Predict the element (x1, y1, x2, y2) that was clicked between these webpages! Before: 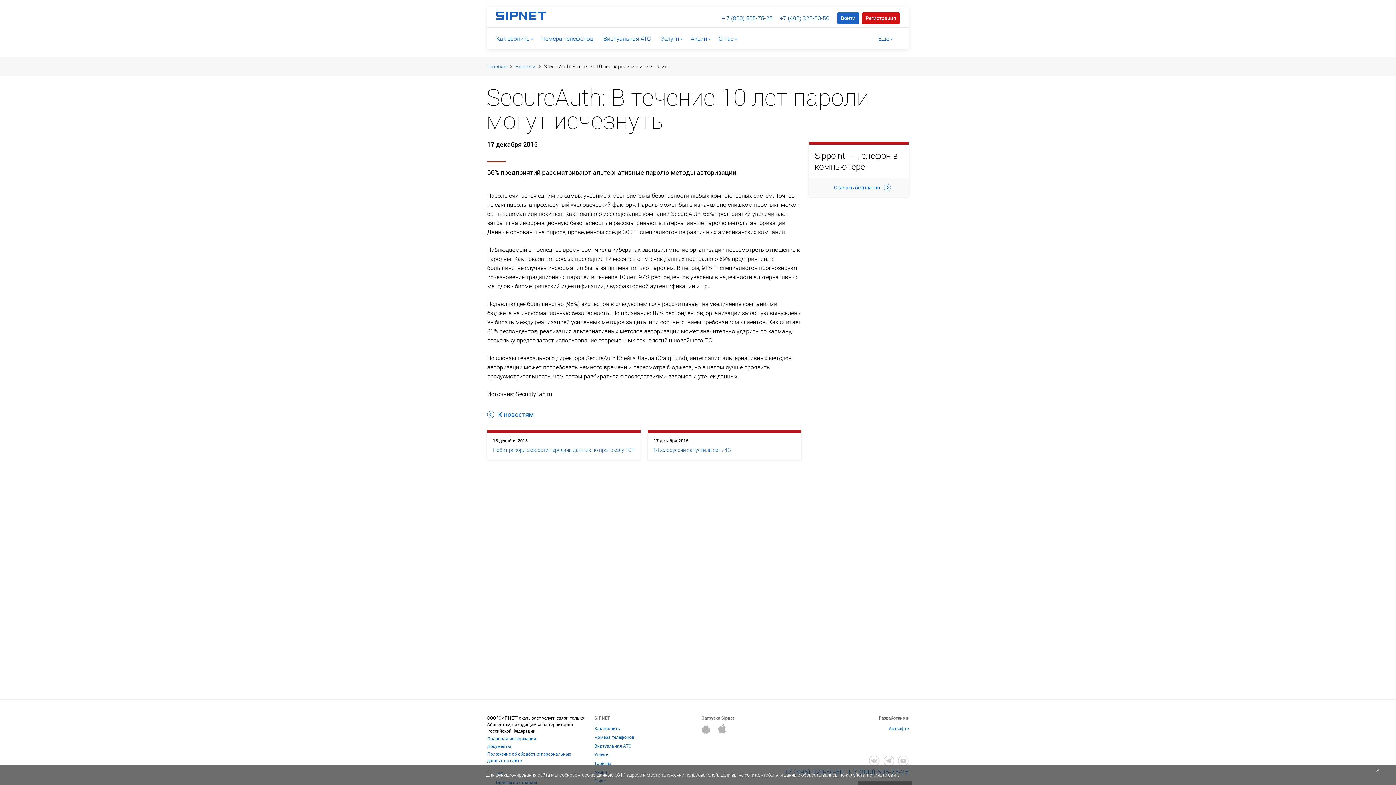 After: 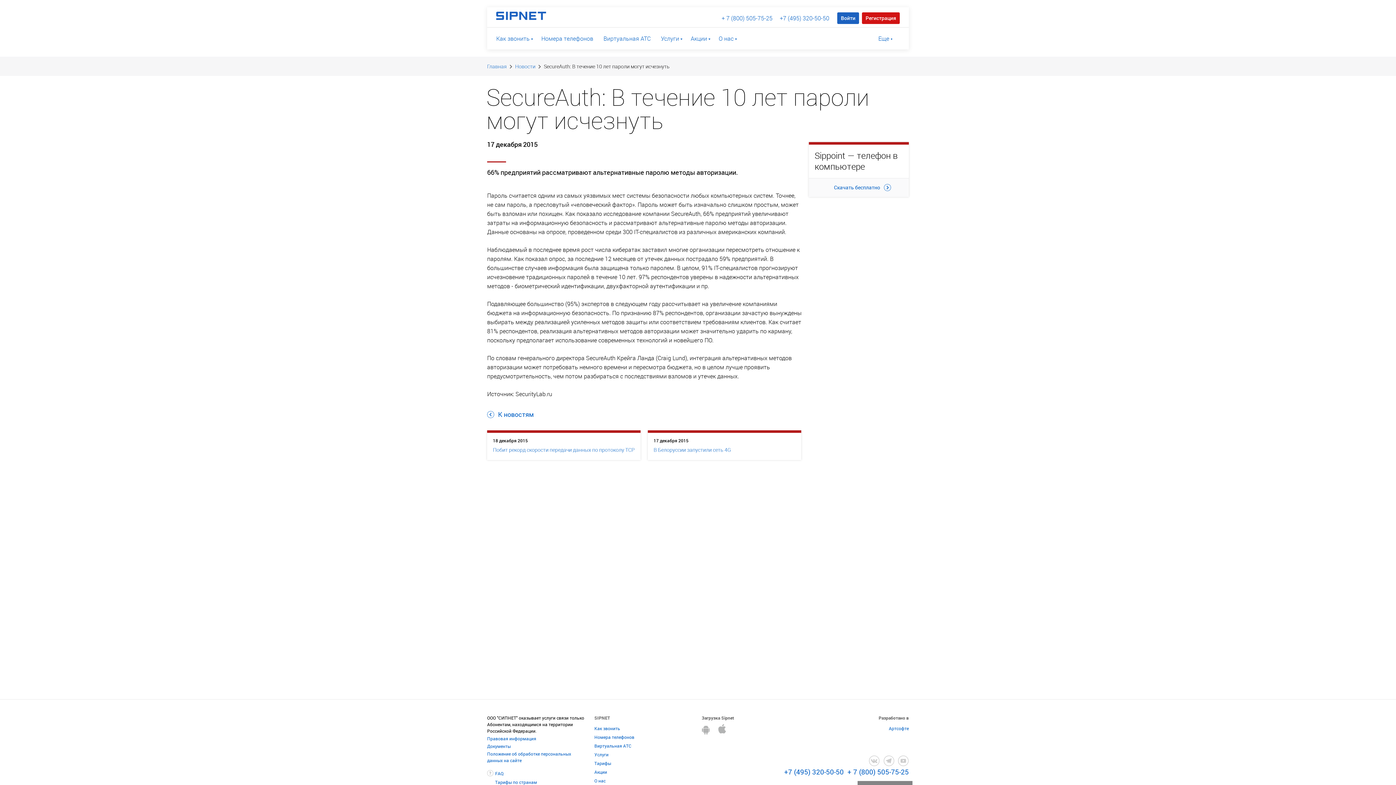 Action: label: × bbox: (1376, 768, 1380, 772)